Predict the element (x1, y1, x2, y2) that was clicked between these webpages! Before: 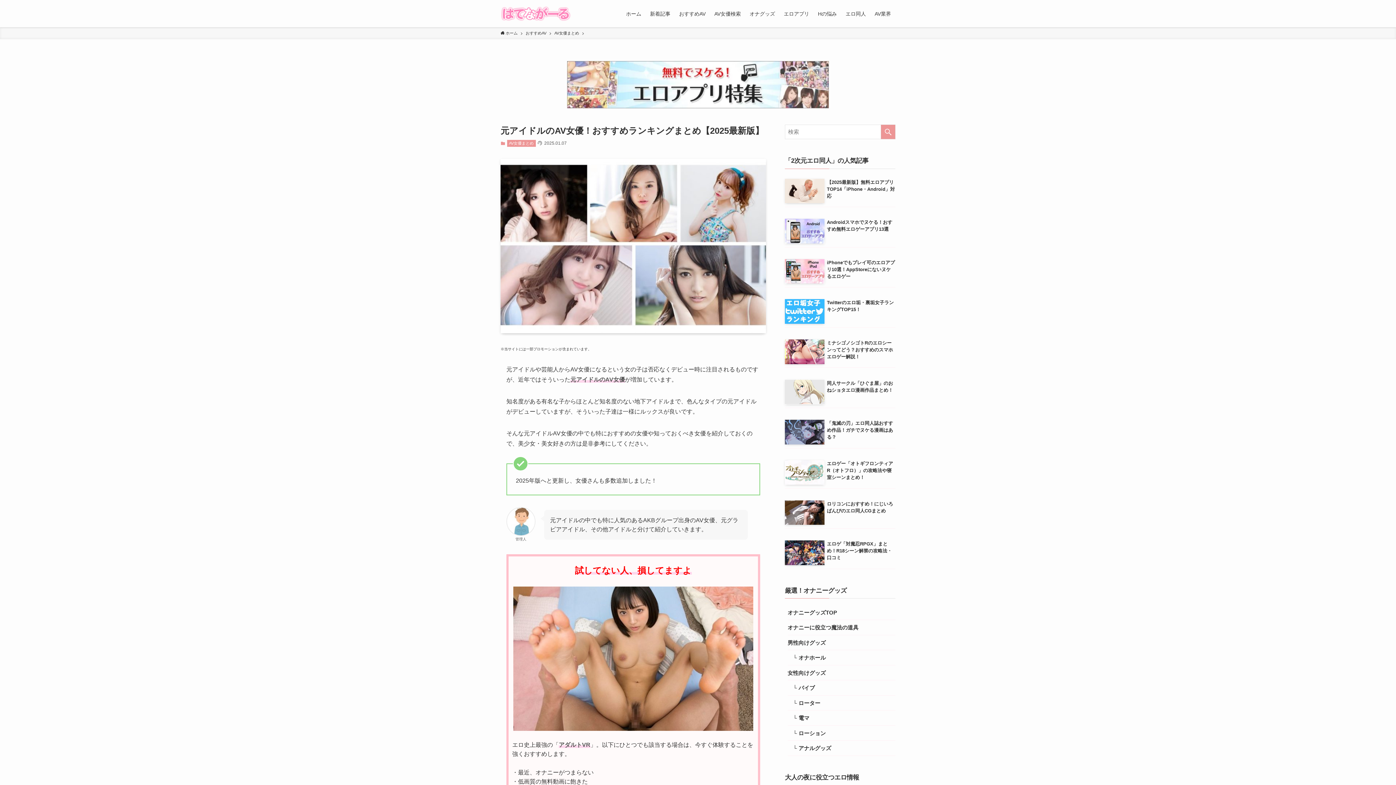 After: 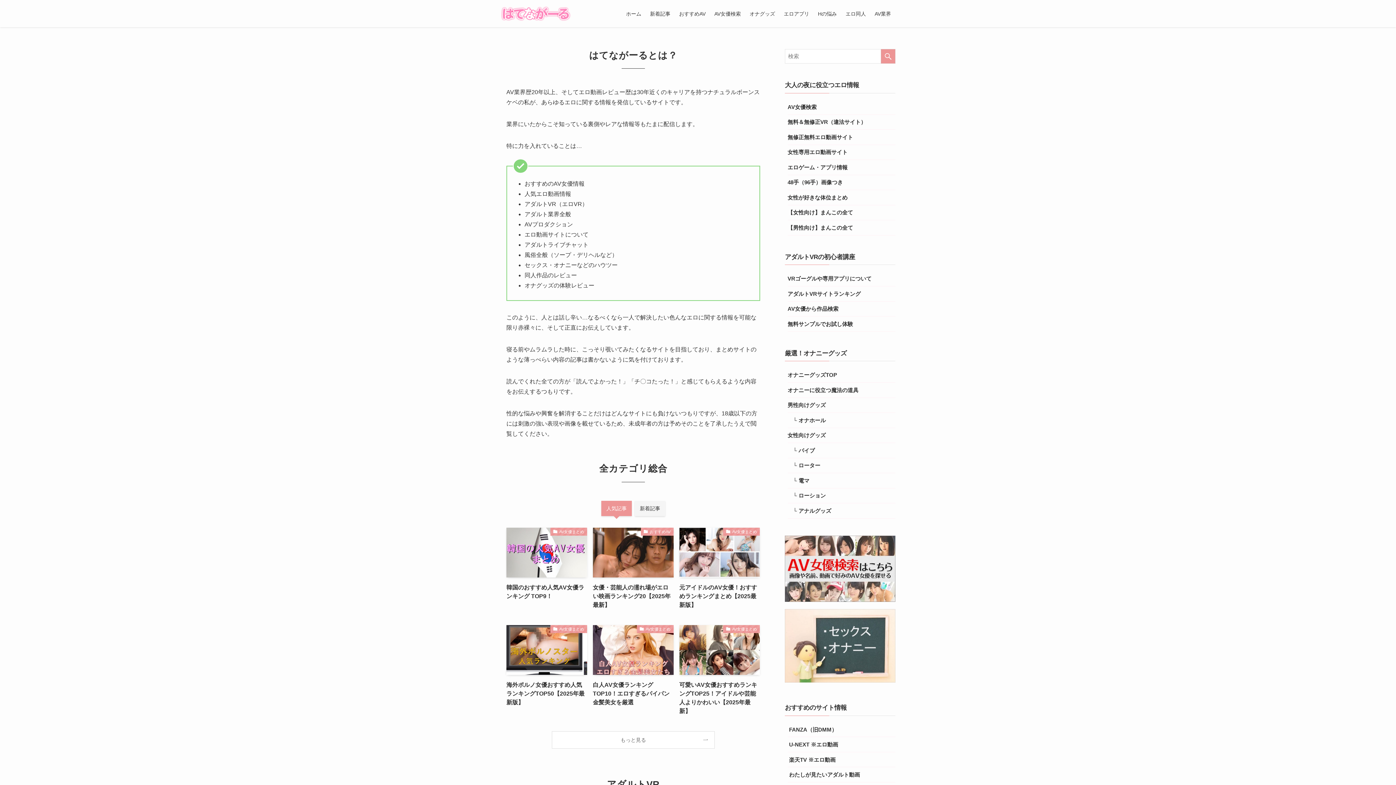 Action: bbox: (621, 0, 645, 27) label: ホーム